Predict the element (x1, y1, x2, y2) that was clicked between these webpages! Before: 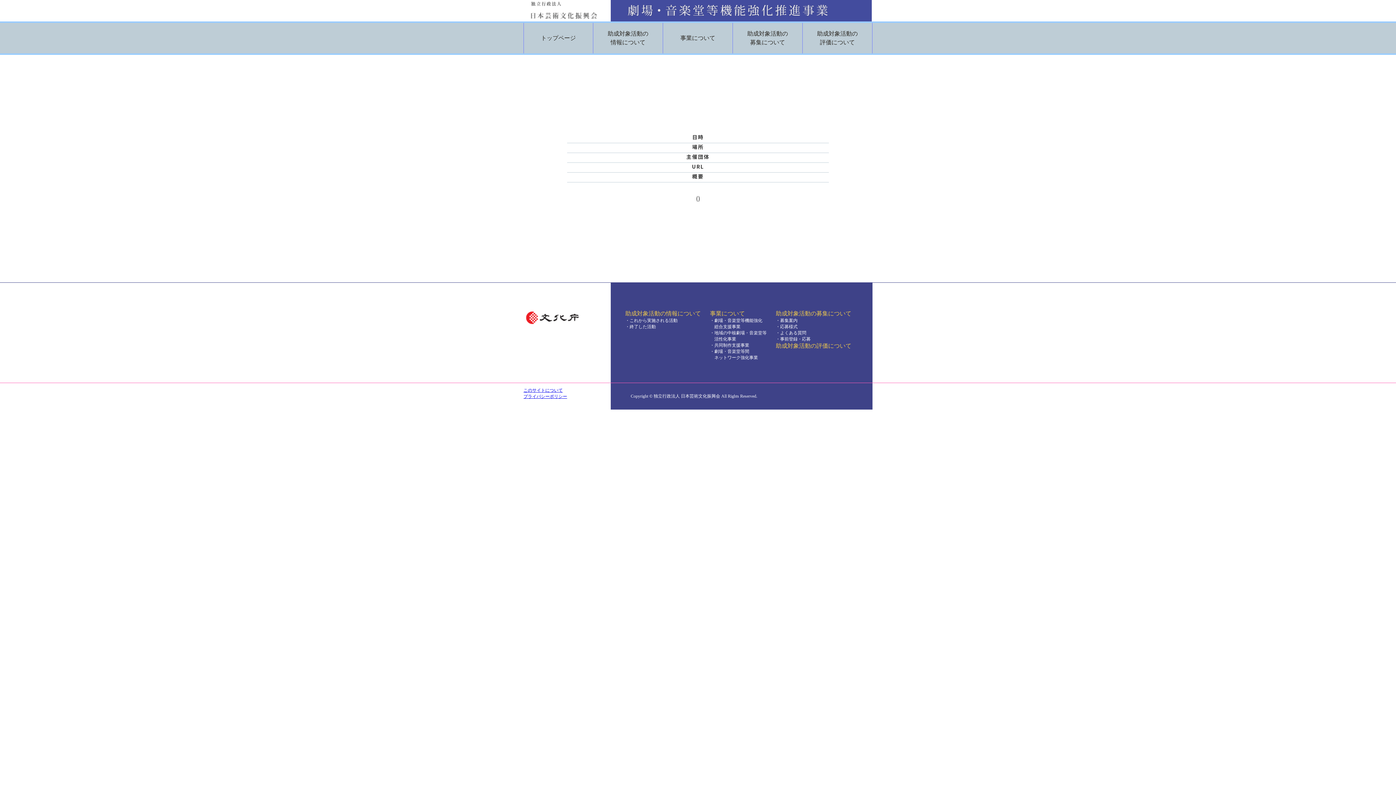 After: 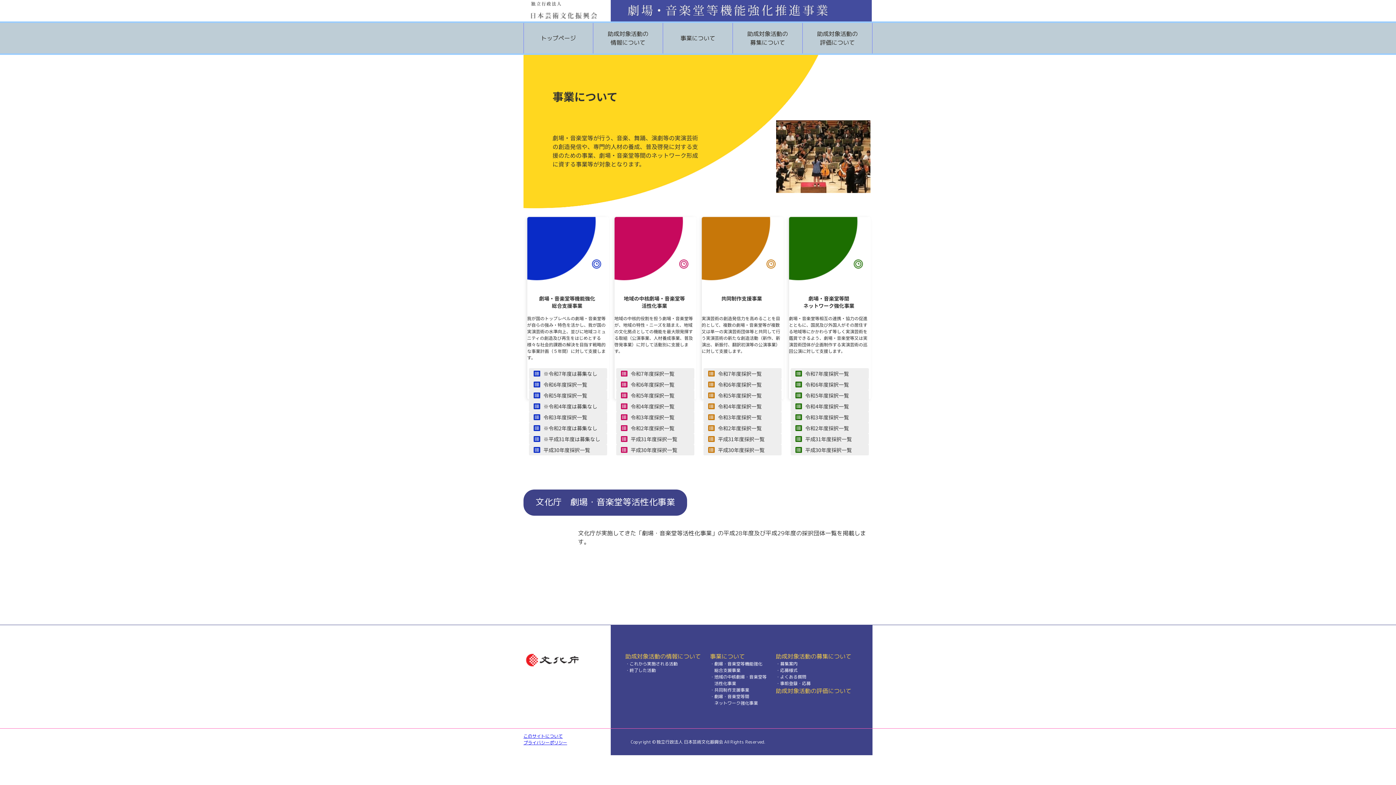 Action: bbox: (663, 22, 732, 53) label: 事業について